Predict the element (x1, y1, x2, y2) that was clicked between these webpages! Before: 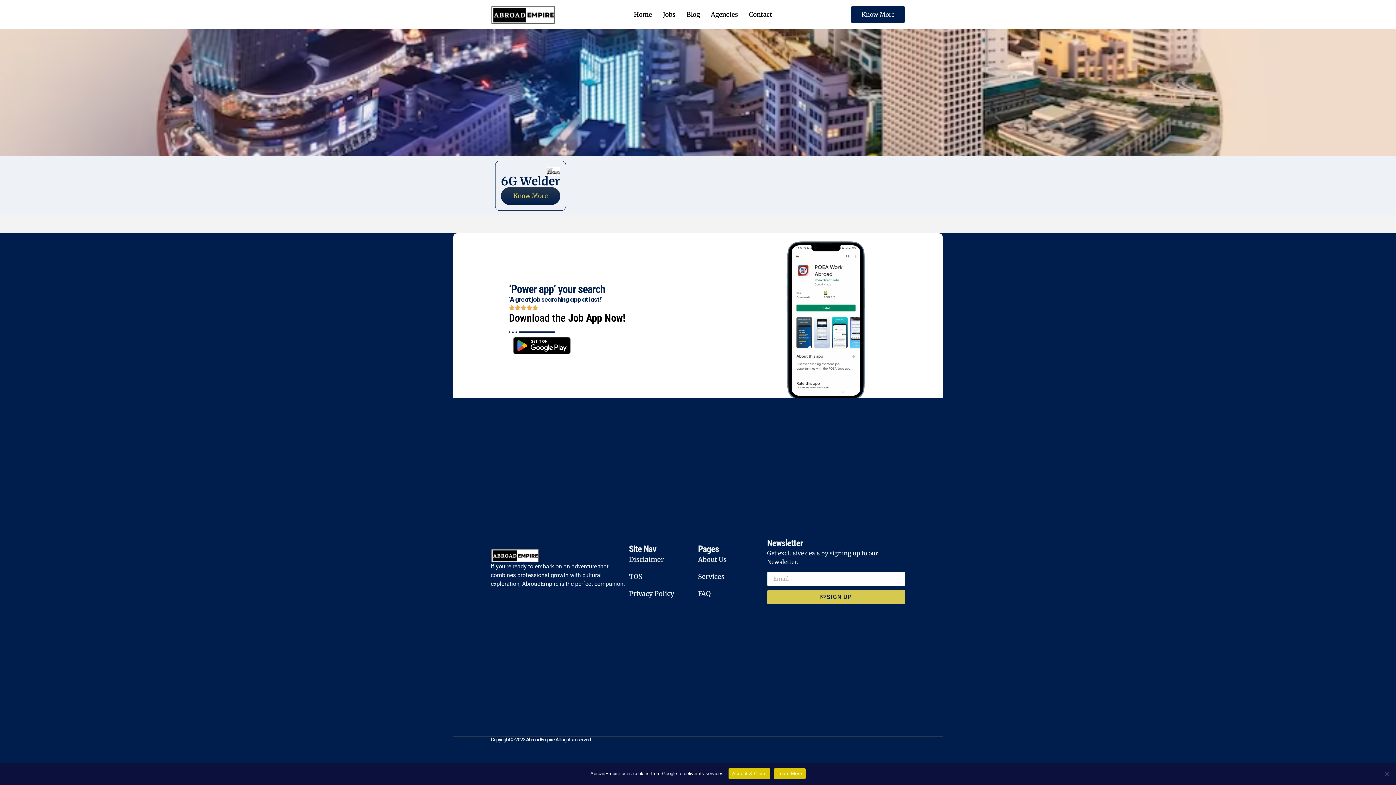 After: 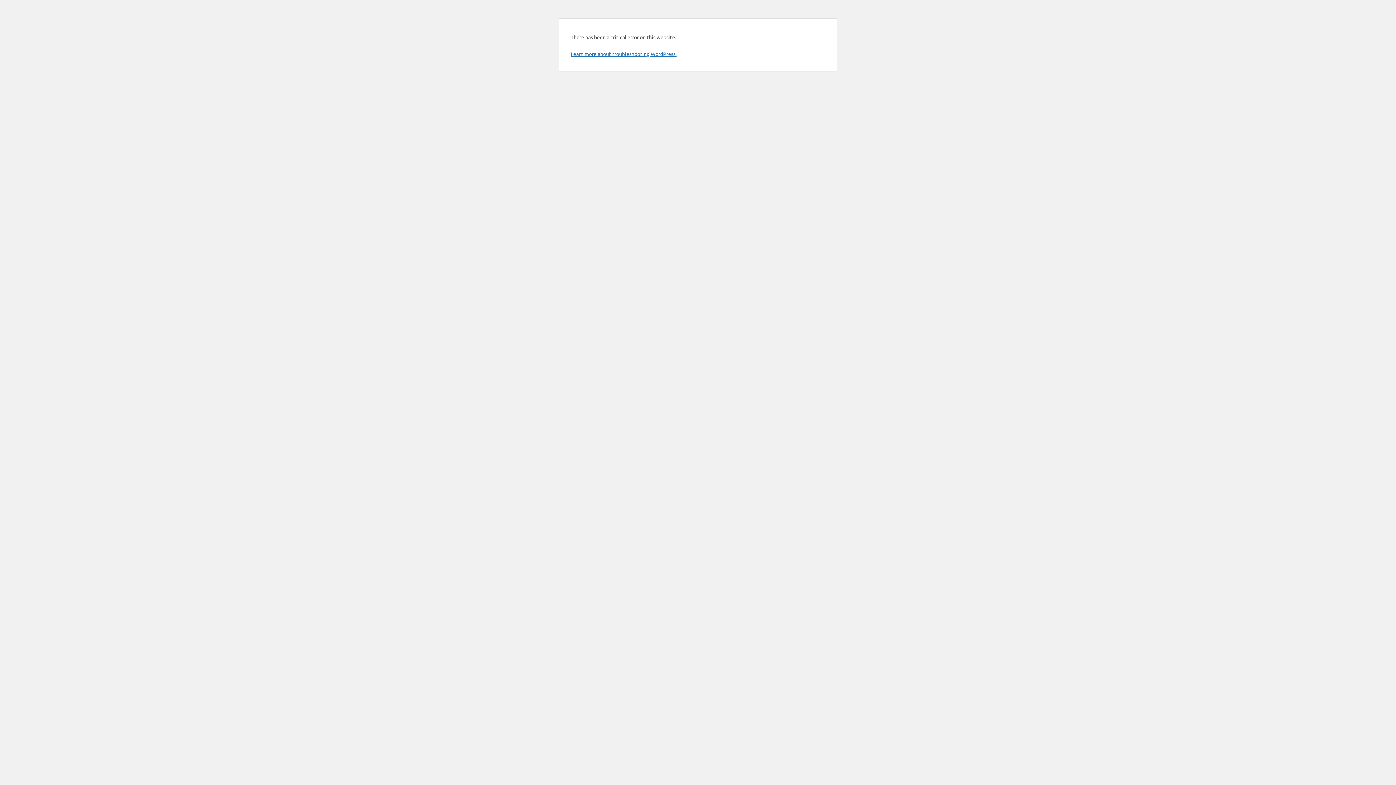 Action: bbox: (501, 187, 560, 204) label: Know More